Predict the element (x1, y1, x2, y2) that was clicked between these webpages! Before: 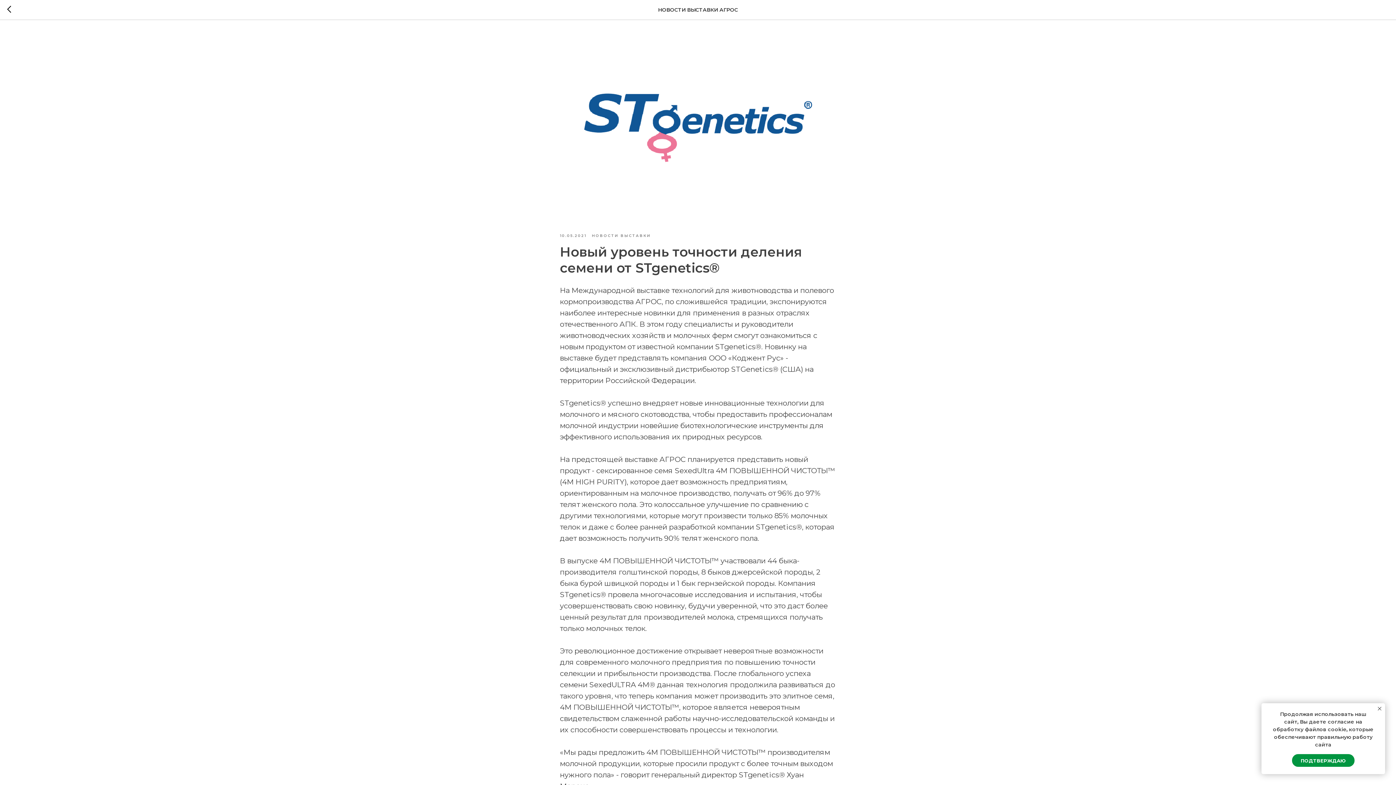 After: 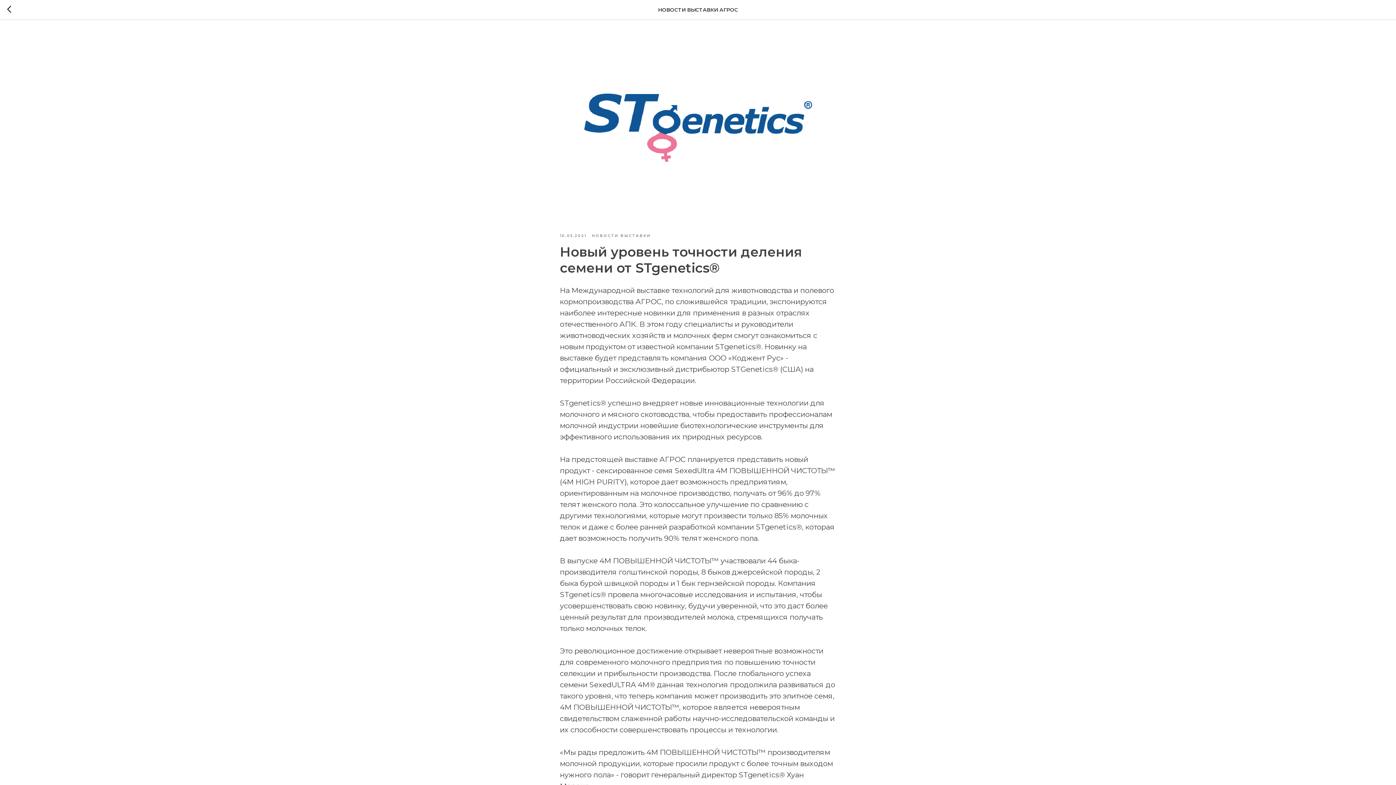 Action: label: ПОДТВЕРЖДАЮ bbox: (1292, 754, 1354, 767)